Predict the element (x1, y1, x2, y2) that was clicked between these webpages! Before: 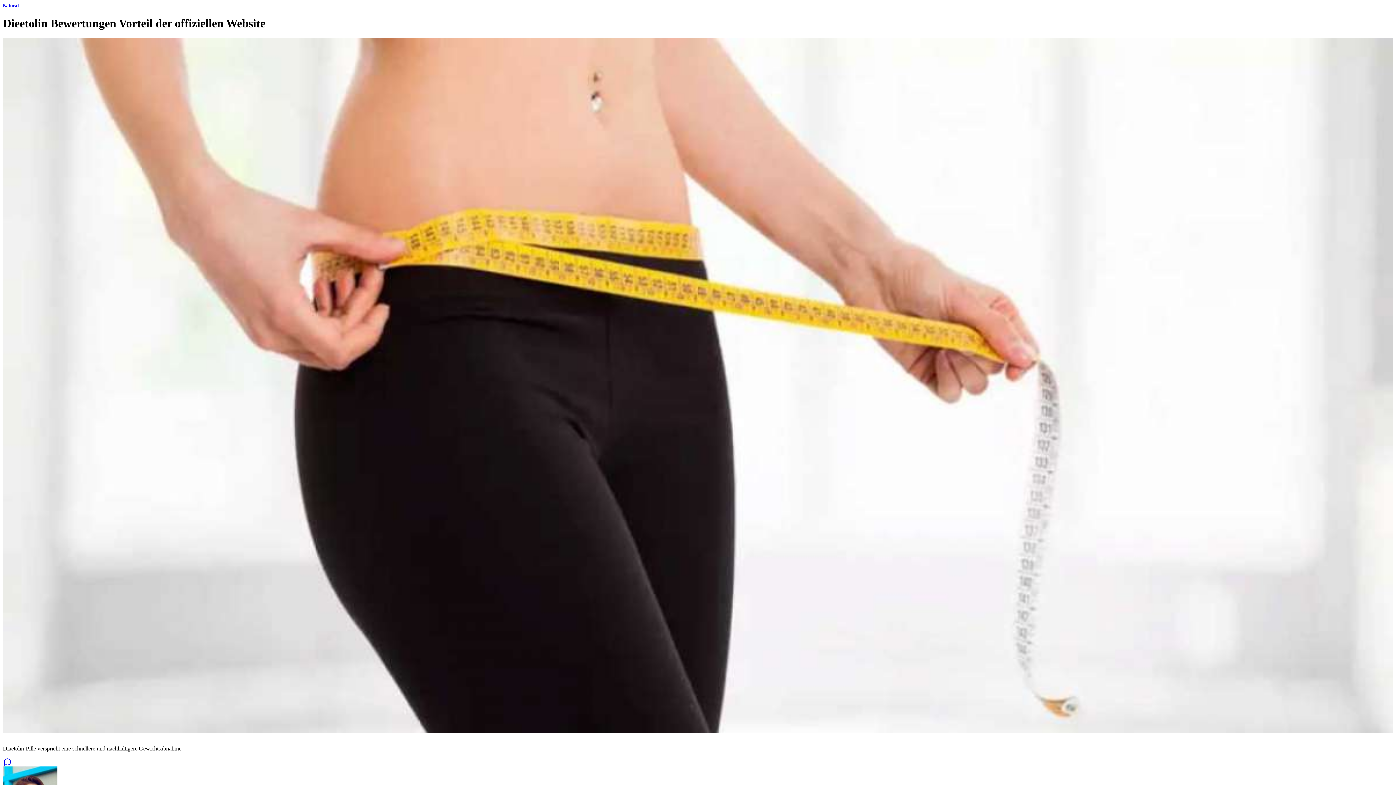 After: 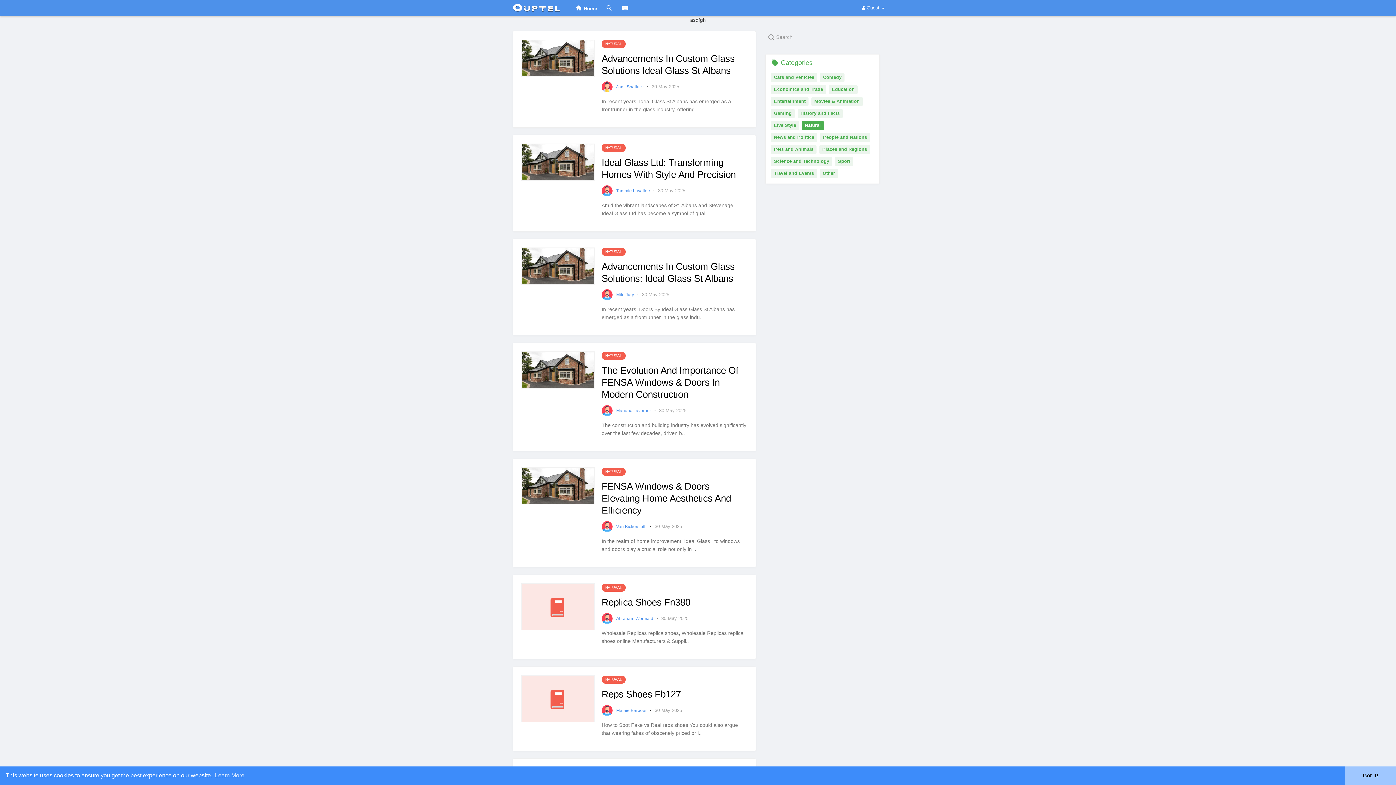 Action: bbox: (2, 2, 1393, 8) label: Natural